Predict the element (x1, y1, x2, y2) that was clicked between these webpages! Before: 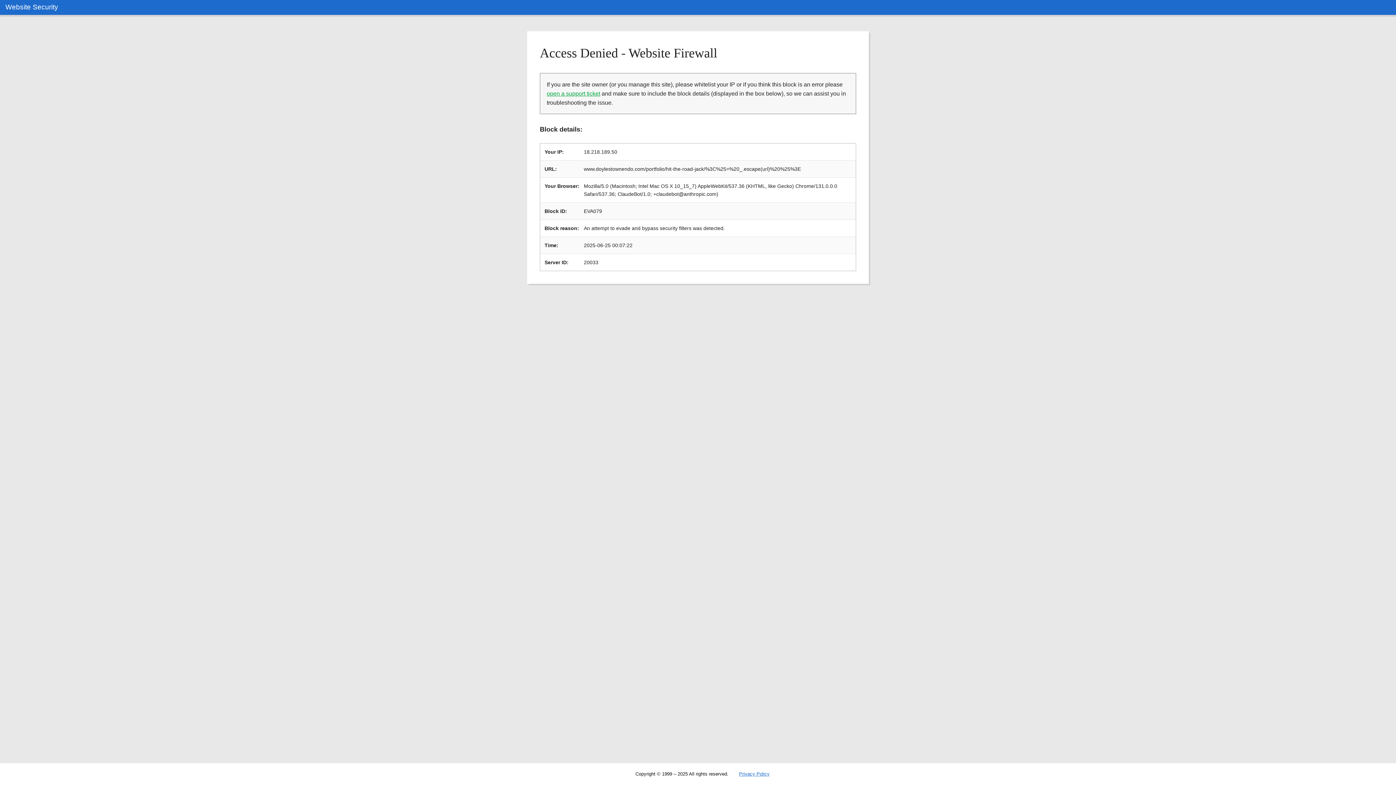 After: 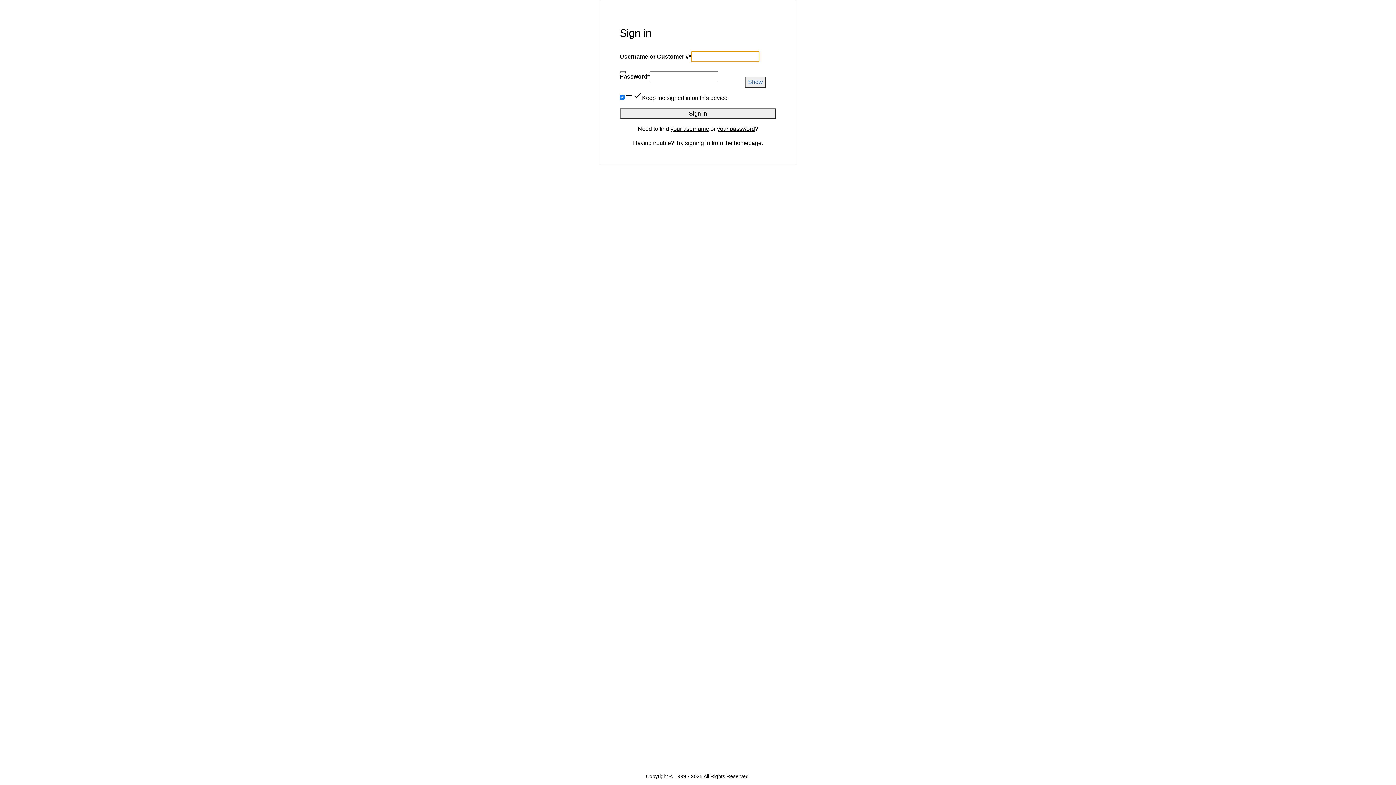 Action: bbox: (546, 90, 600, 96) label: open a support ticket